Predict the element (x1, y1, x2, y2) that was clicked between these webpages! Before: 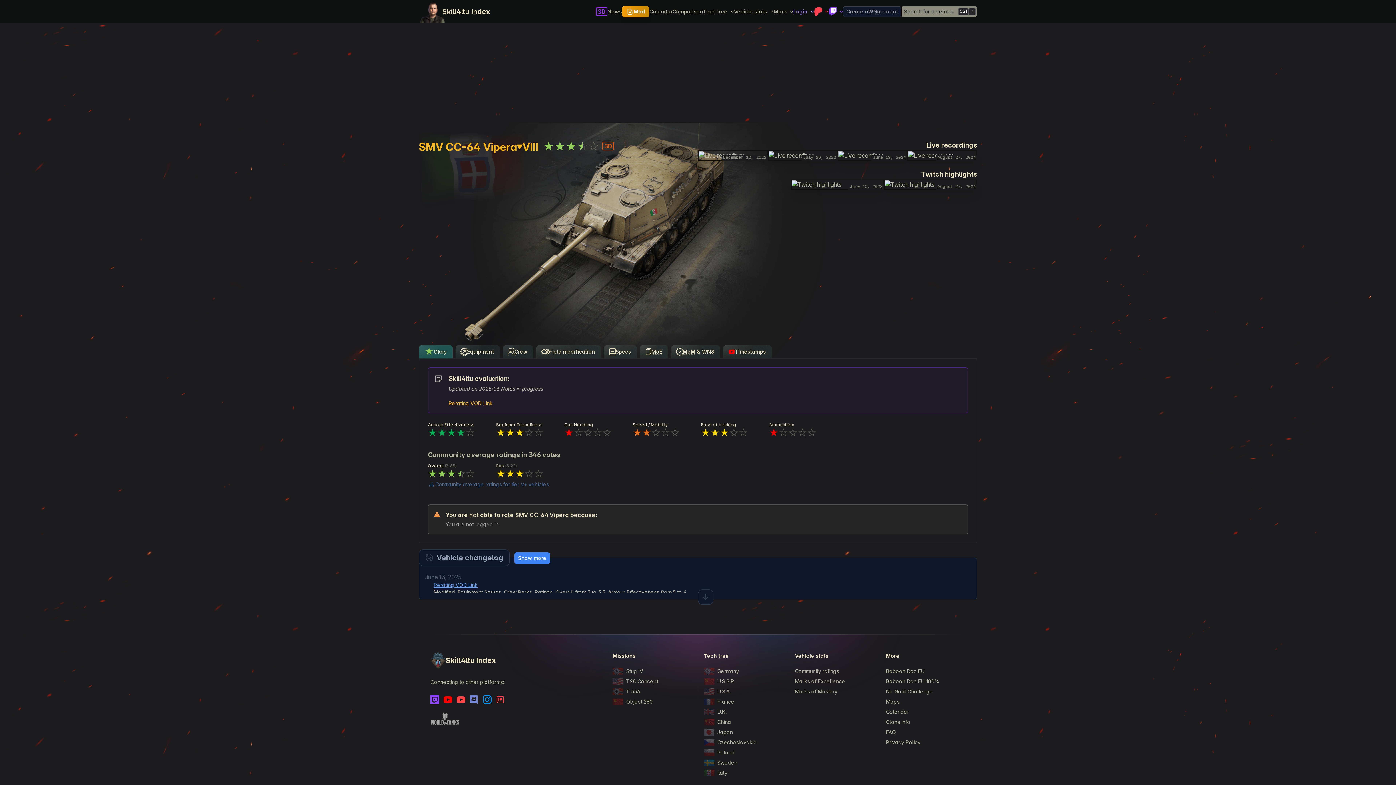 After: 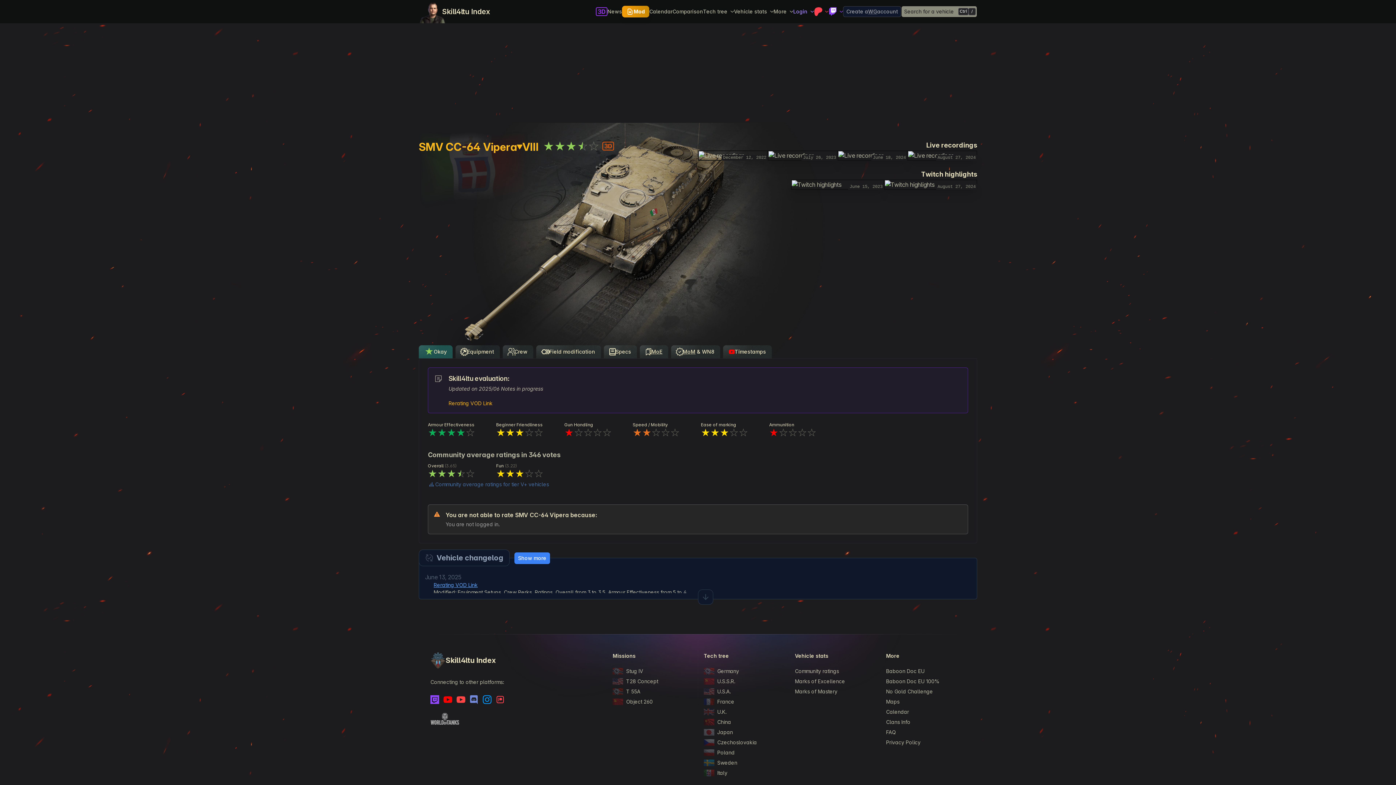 Action: label: June 15, 2023 bbox: (791, 179, 884, 189)